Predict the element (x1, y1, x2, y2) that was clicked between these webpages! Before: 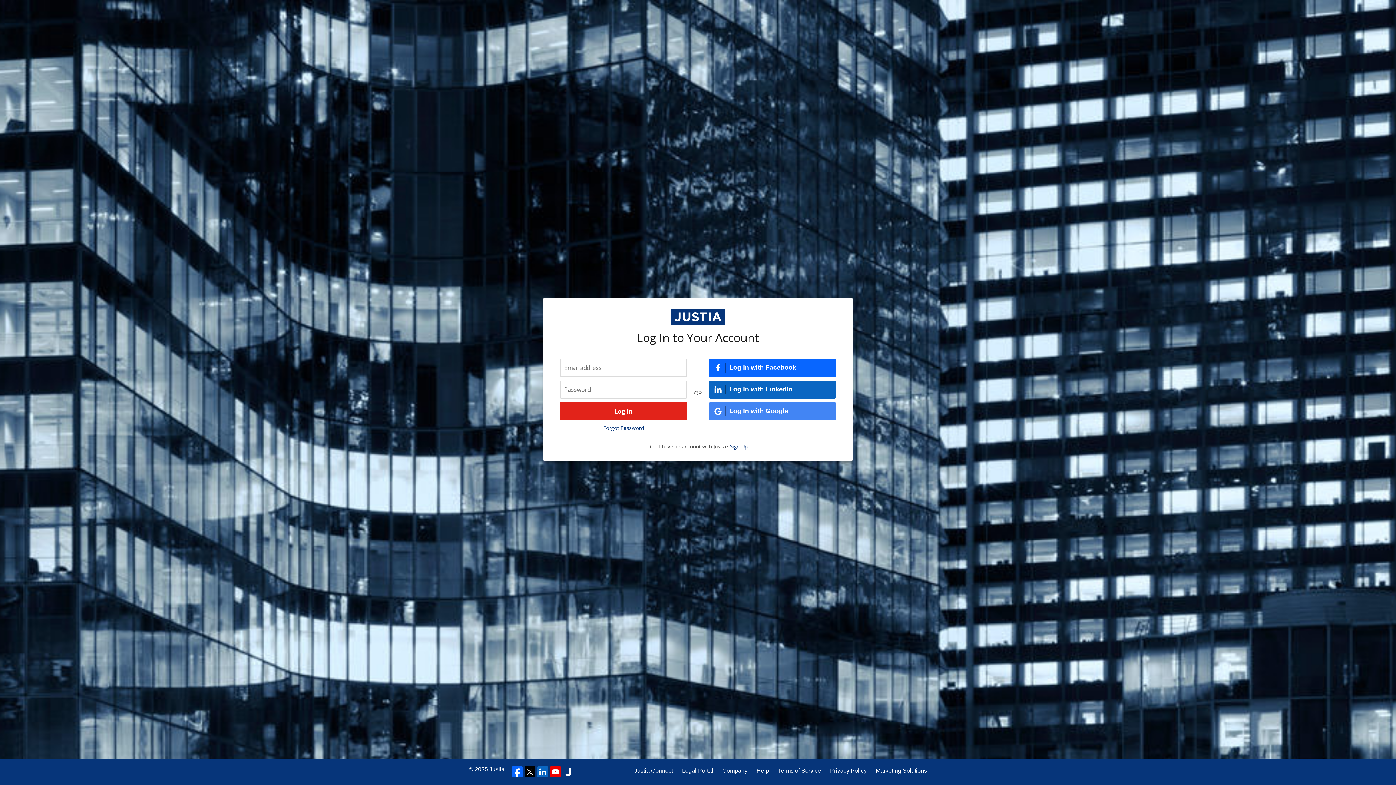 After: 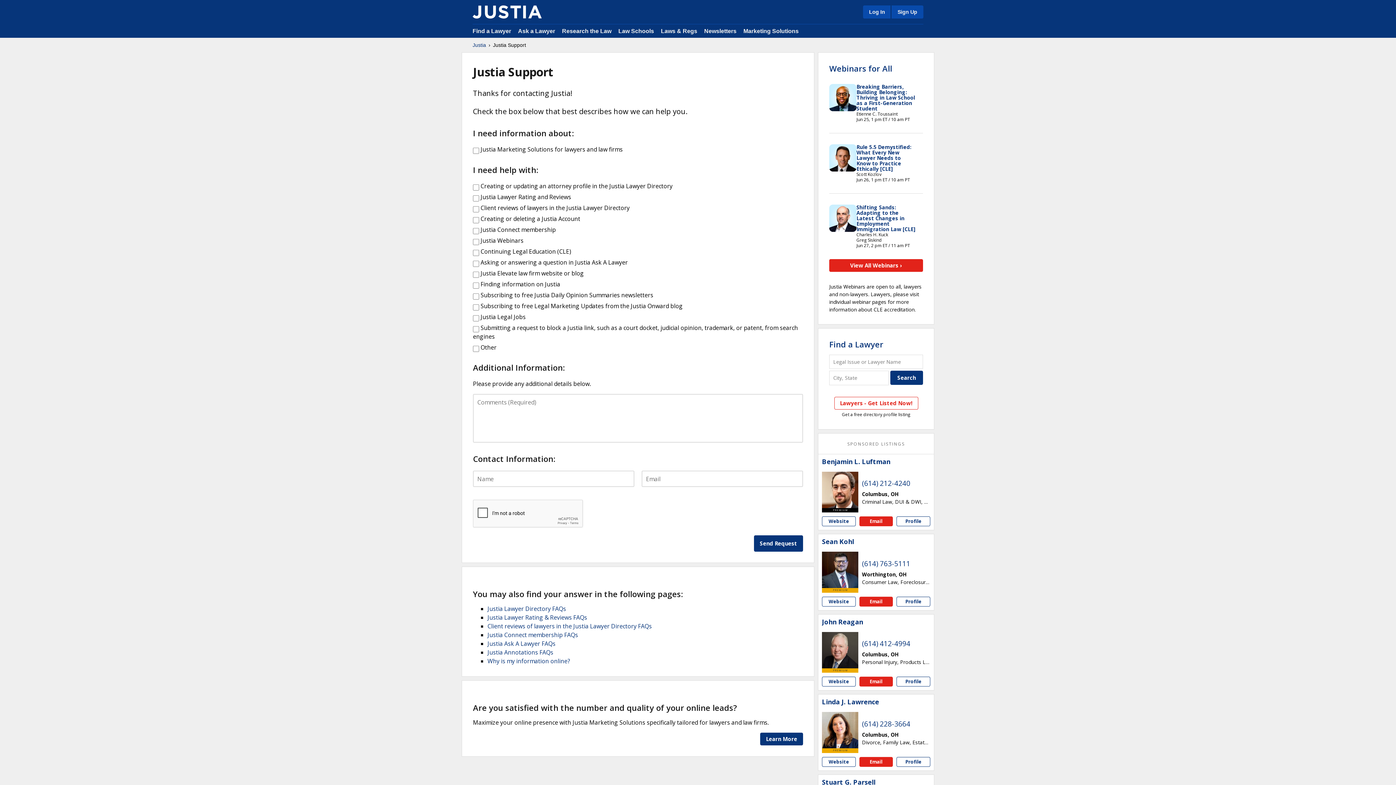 Action: label: Help bbox: (756, 766, 769, 775)